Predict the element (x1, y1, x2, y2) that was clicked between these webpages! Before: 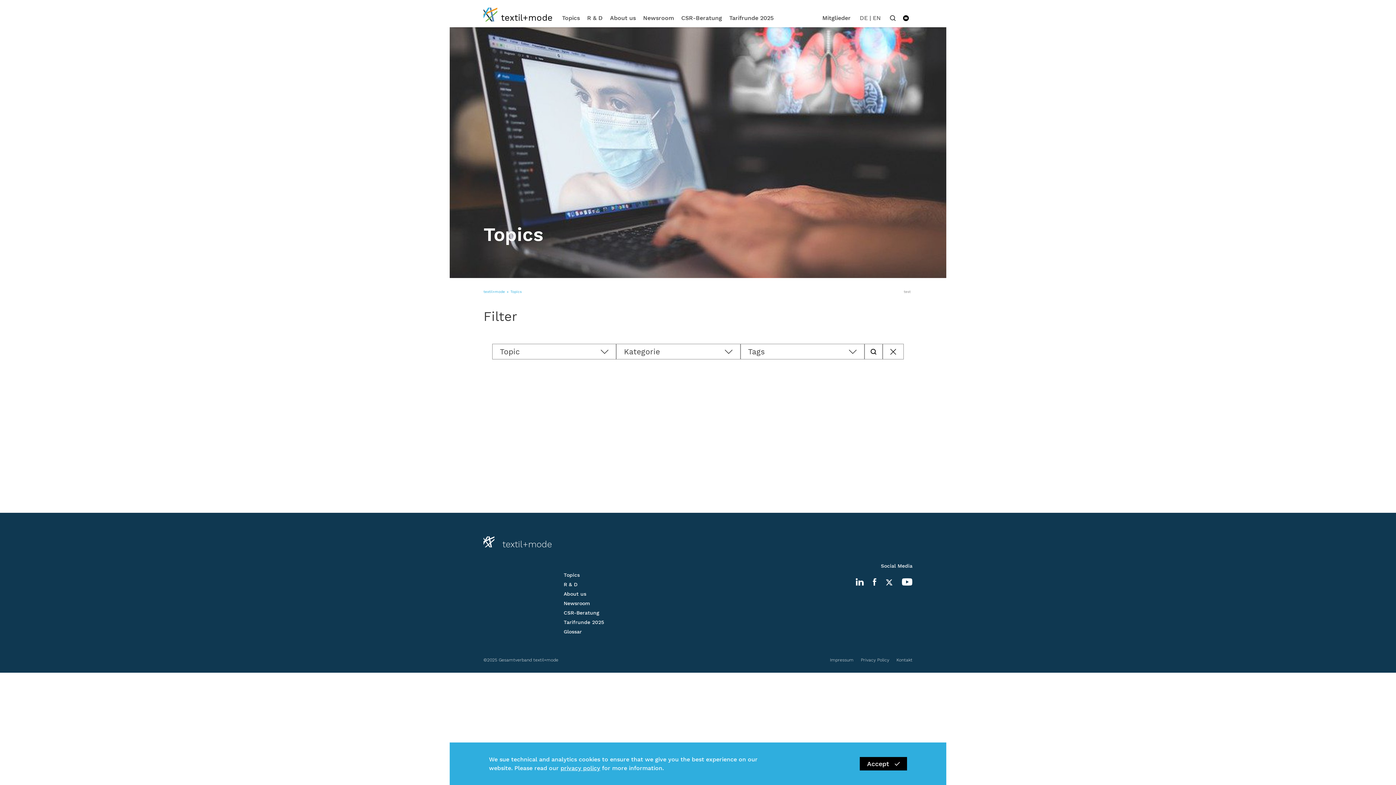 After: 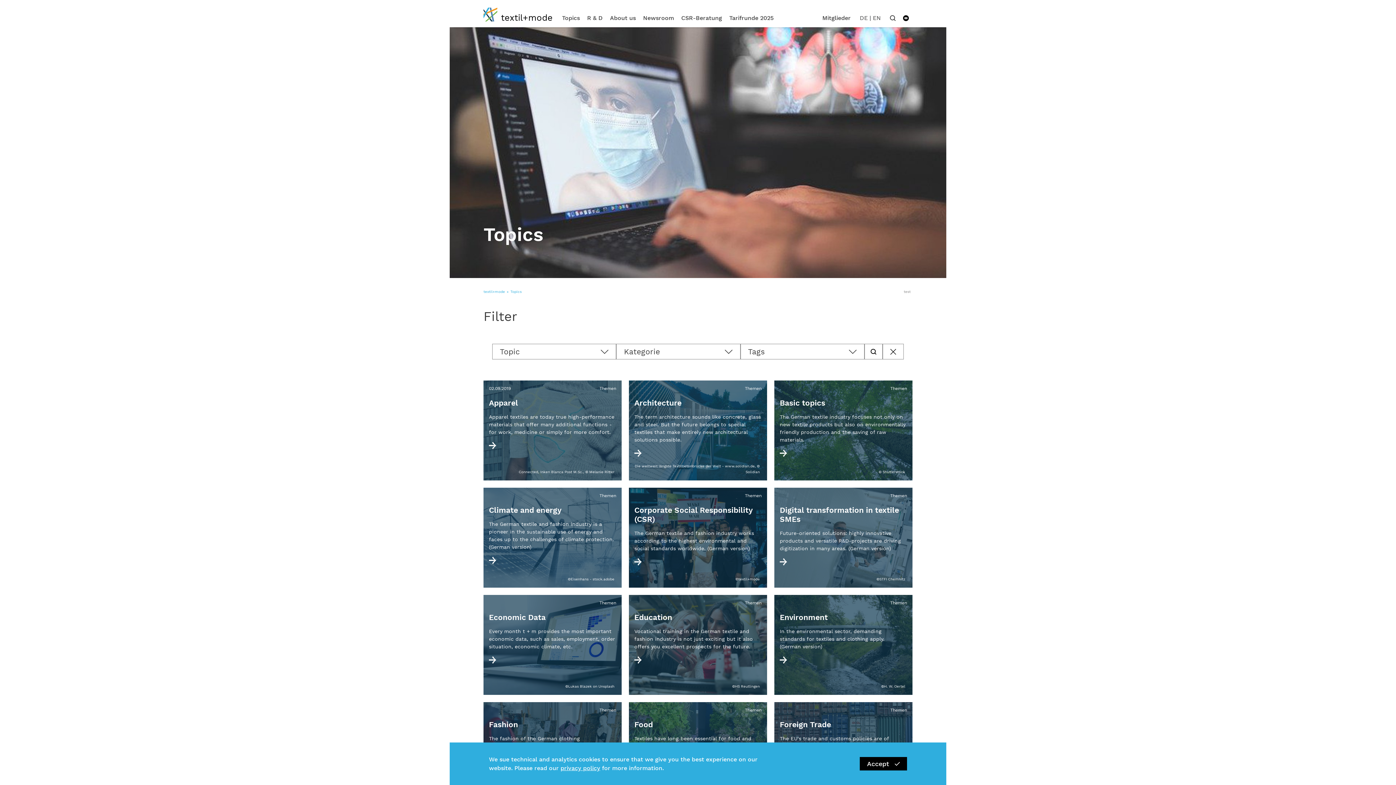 Action: bbox: (510, 283, 521, 300) label: Topics